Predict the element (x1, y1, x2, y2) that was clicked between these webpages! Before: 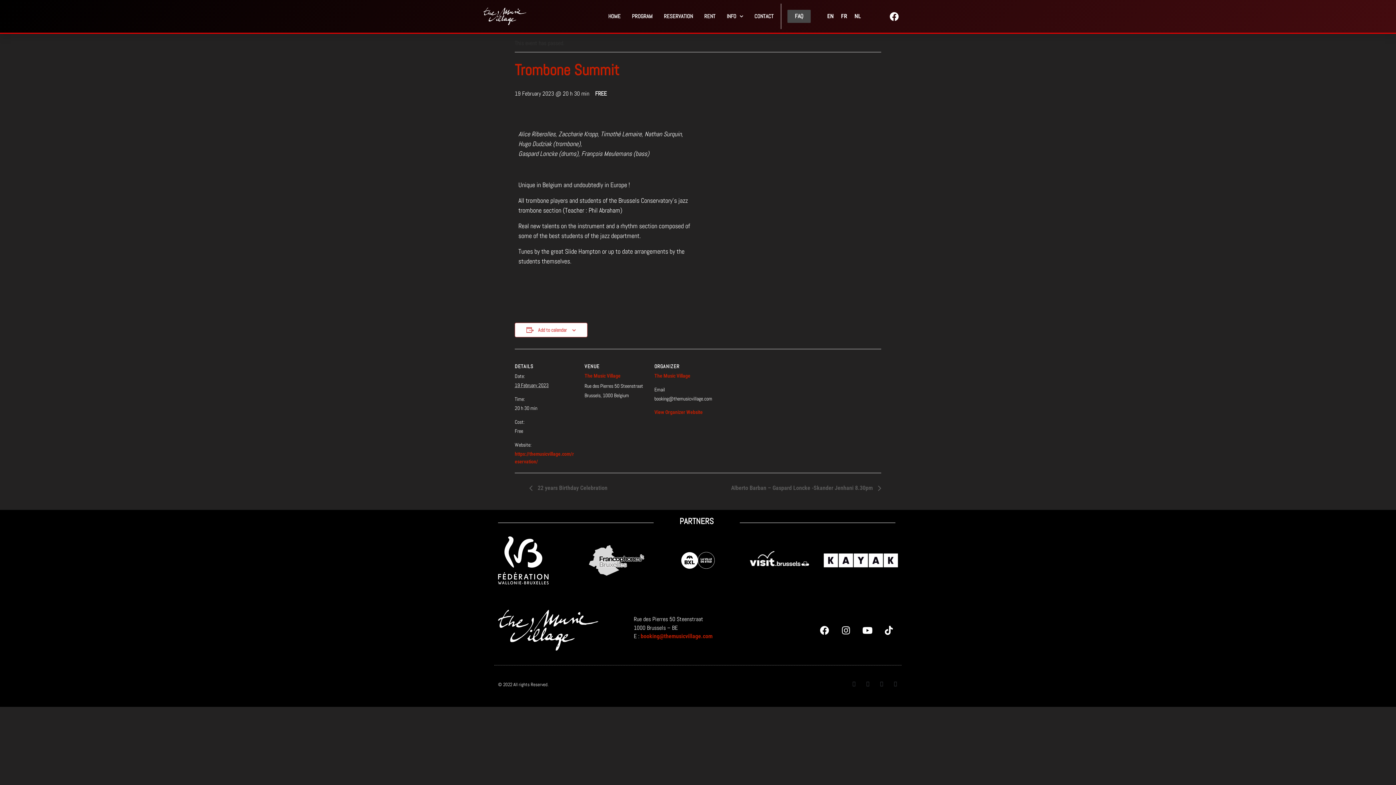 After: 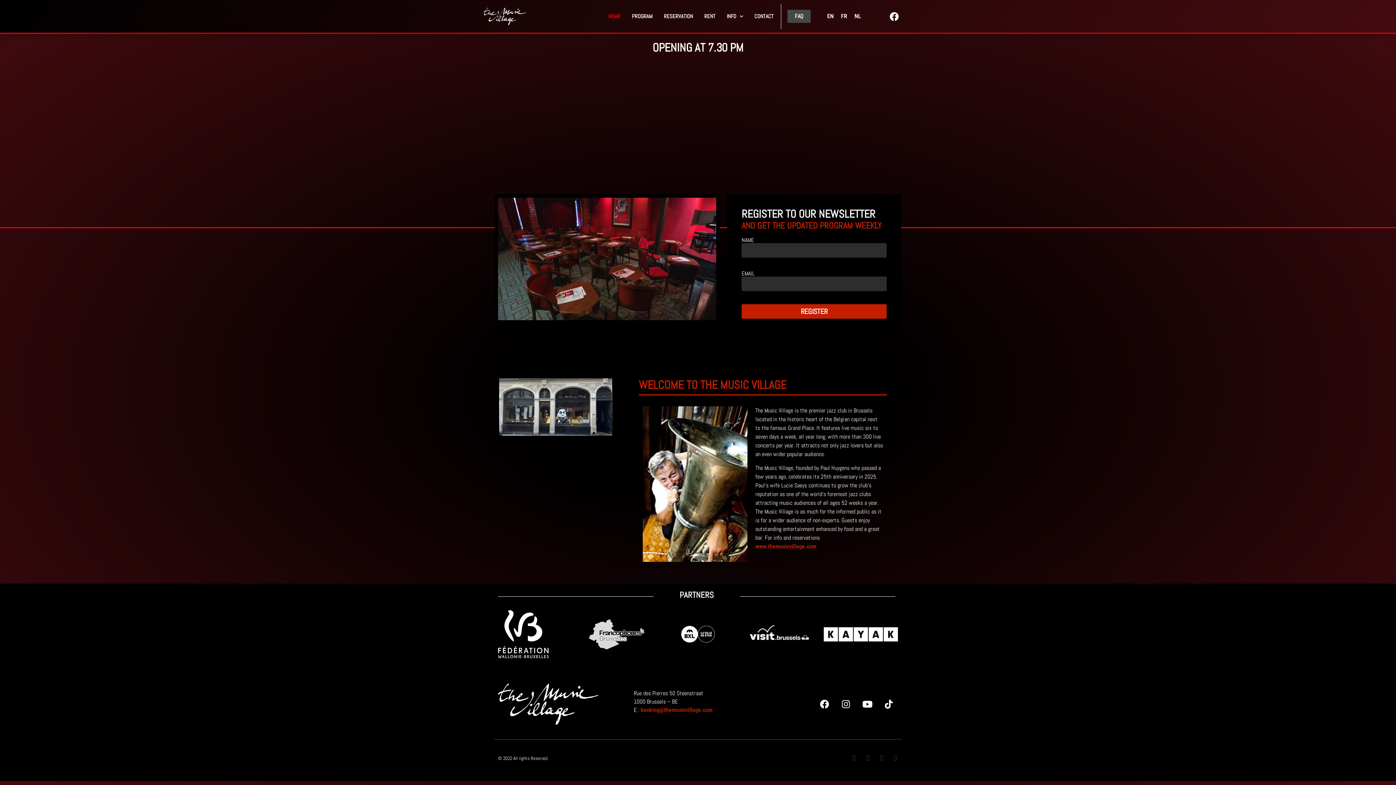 Action: label: View Organizer Website bbox: (654, 409, 702, 415)